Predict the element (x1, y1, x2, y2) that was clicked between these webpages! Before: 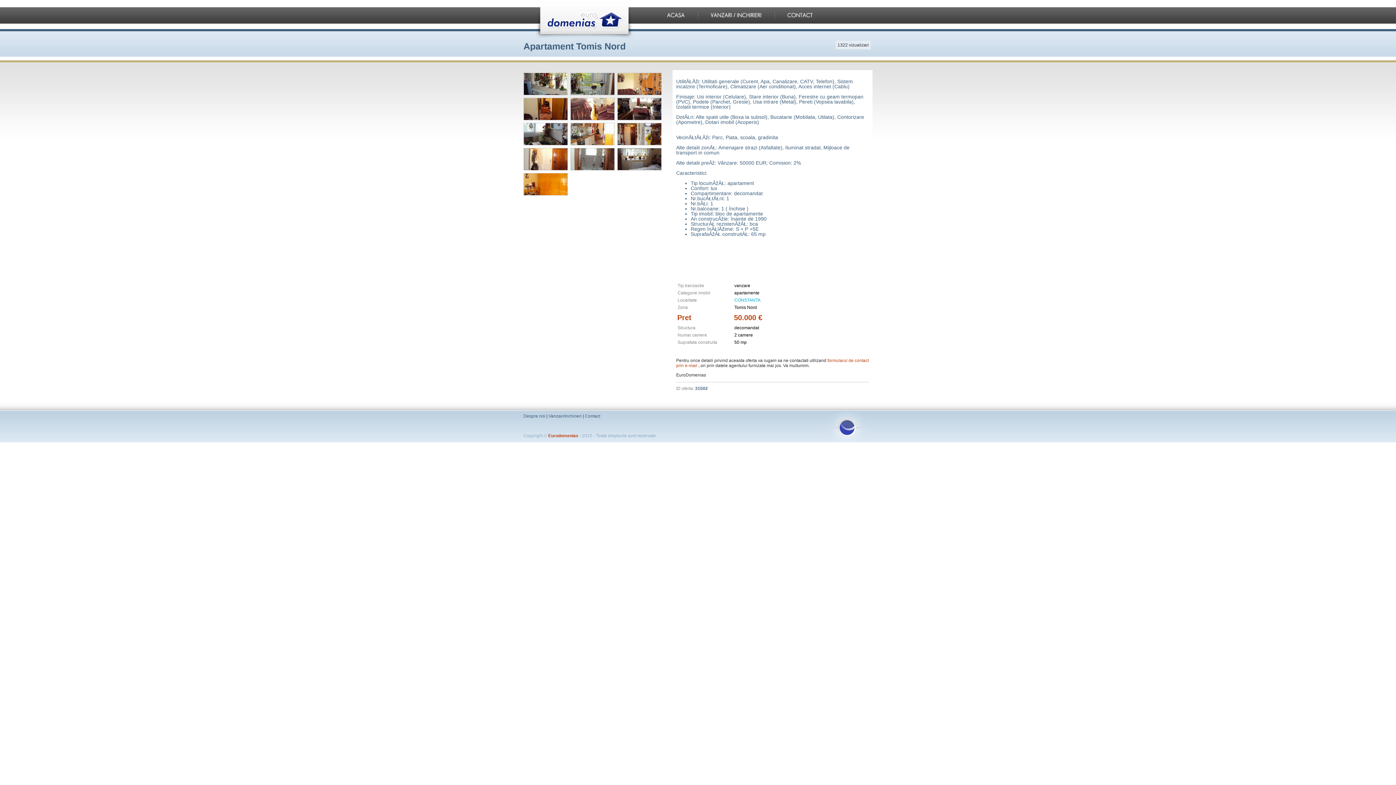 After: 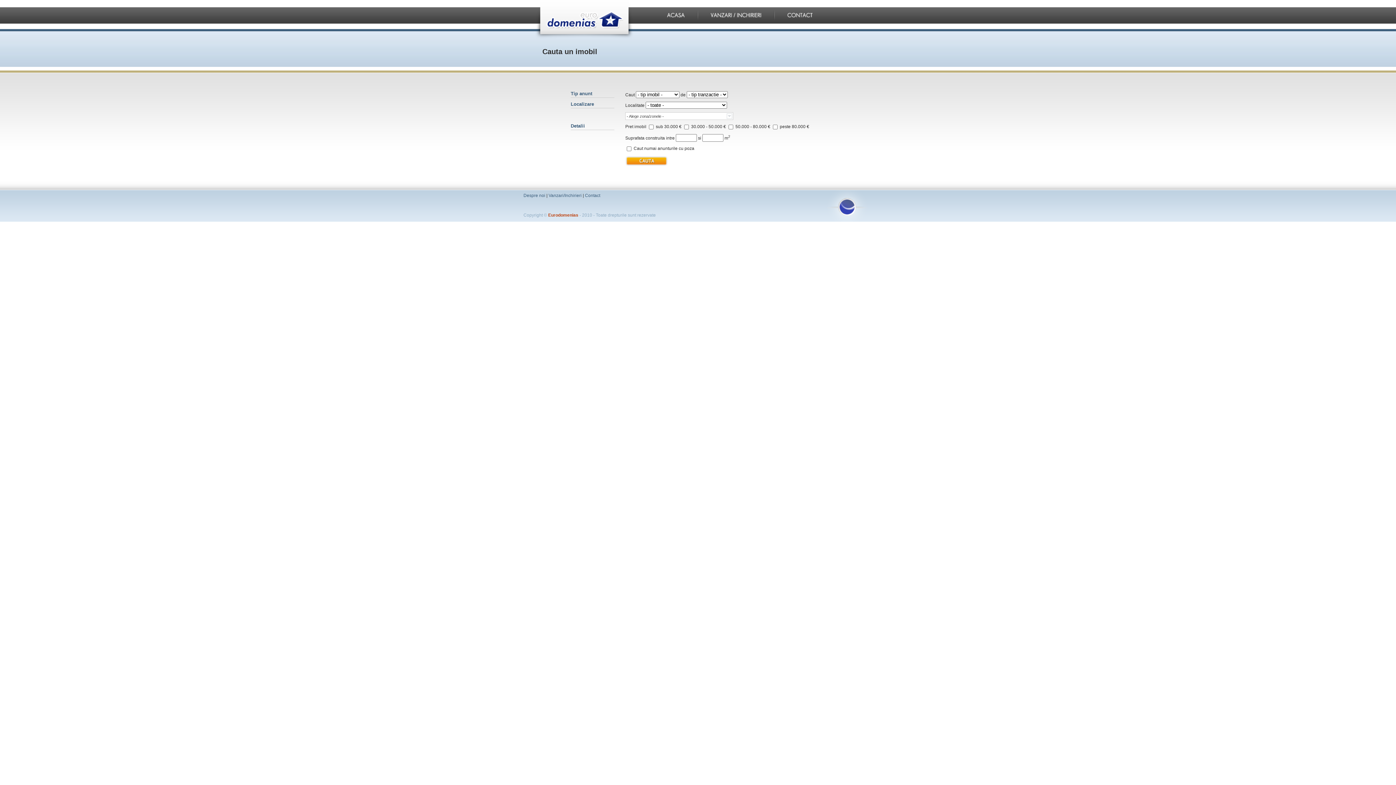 Action: bbox: (710, 12, 761, 17)